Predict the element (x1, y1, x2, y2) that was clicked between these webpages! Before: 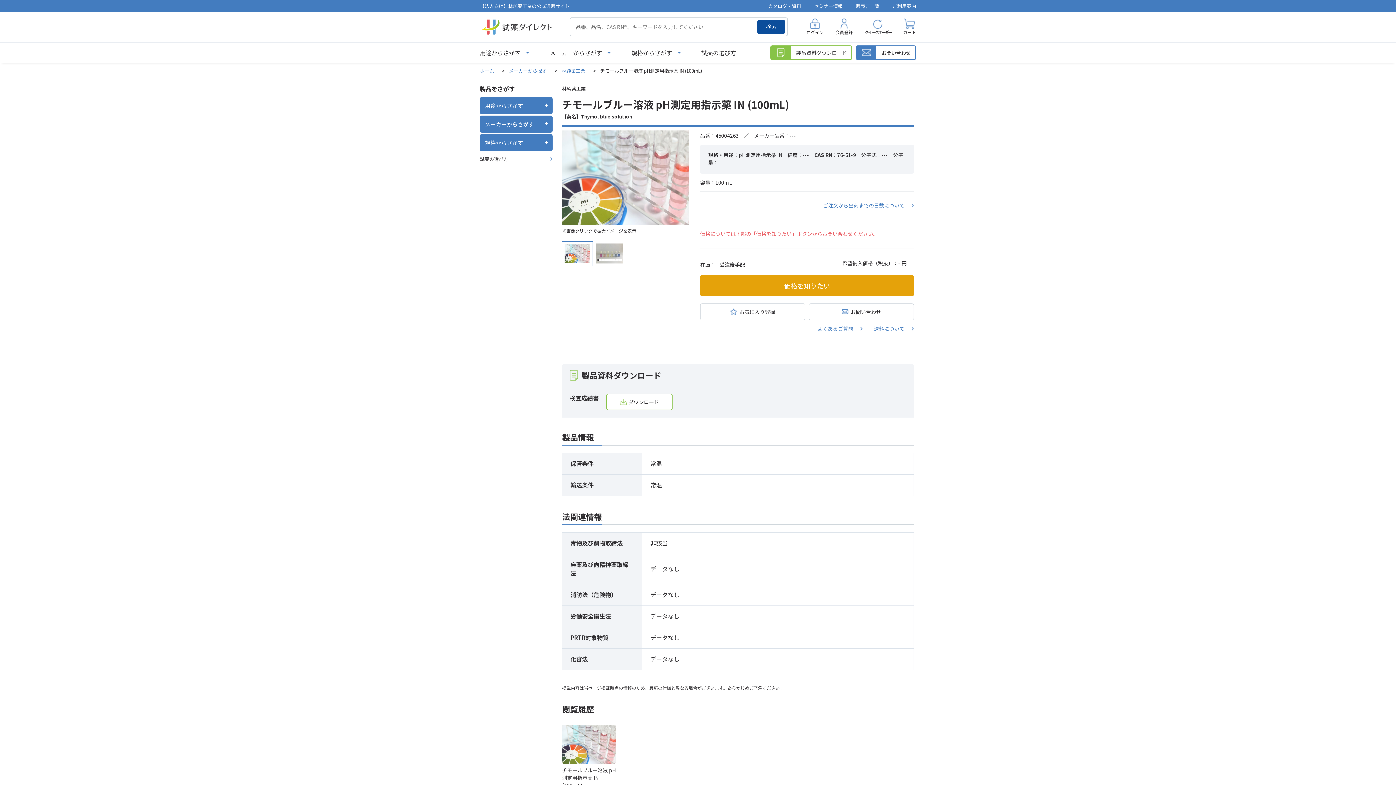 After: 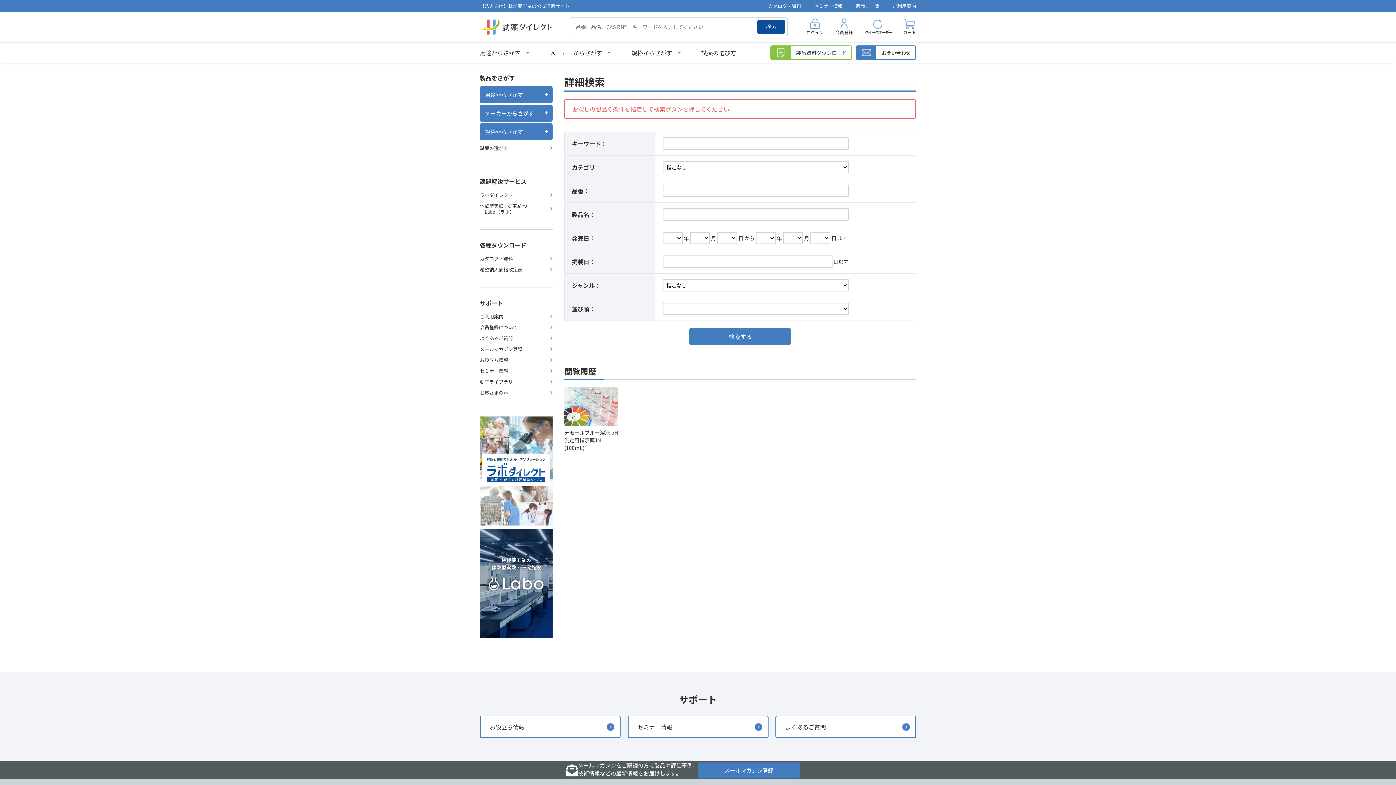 Action: bbox: (757, 20, 785, 33) label: 検索